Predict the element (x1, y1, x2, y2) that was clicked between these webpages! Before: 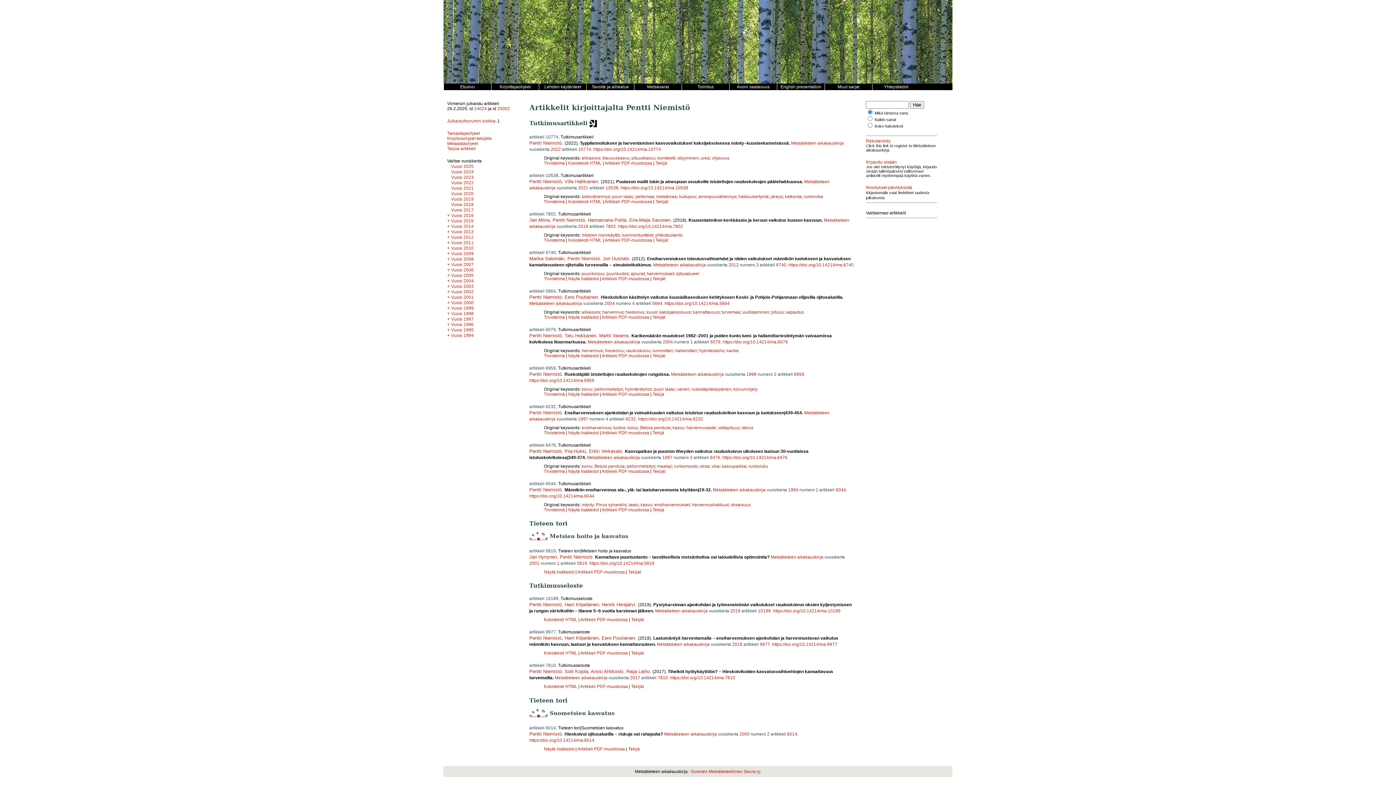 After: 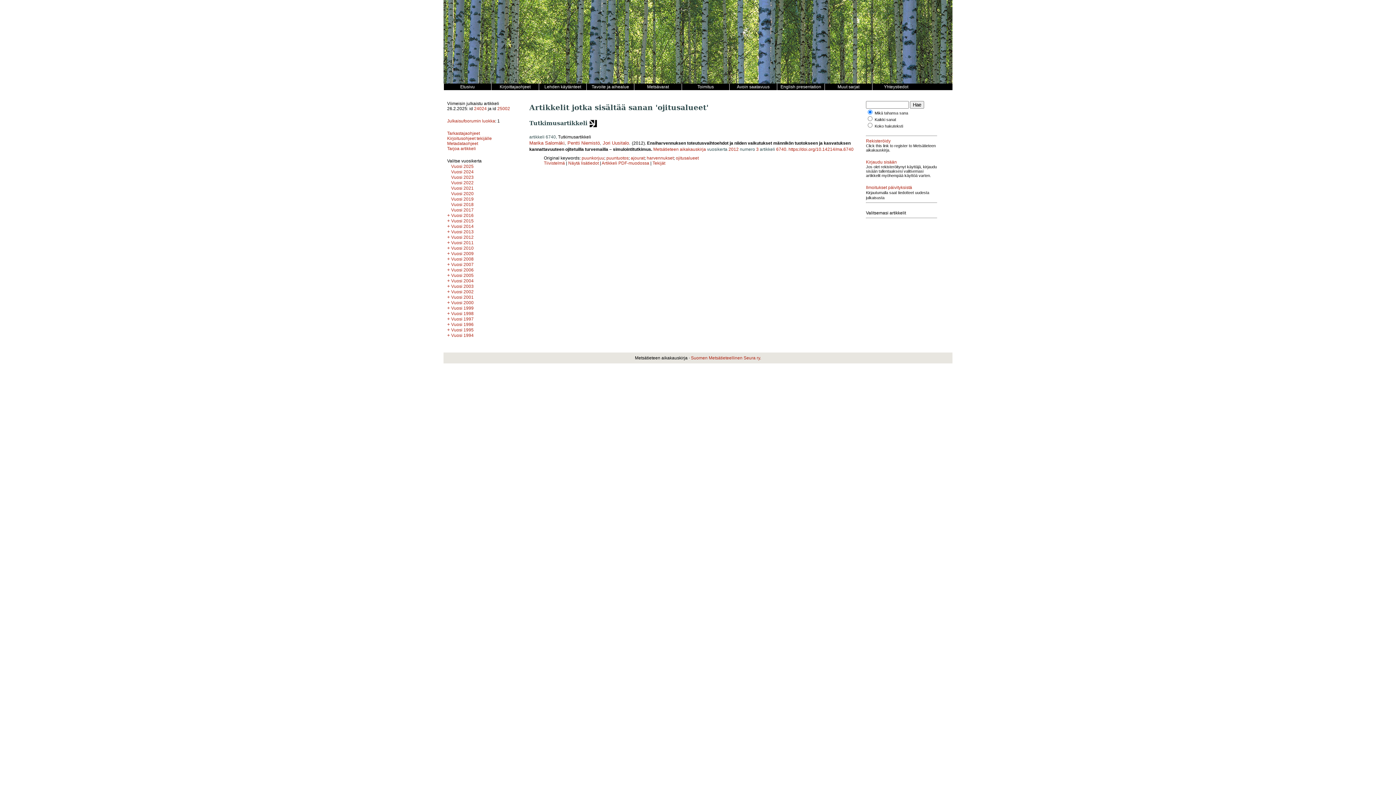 Action: bbox: (676, 271, 698, 276) label: ojitusalueet